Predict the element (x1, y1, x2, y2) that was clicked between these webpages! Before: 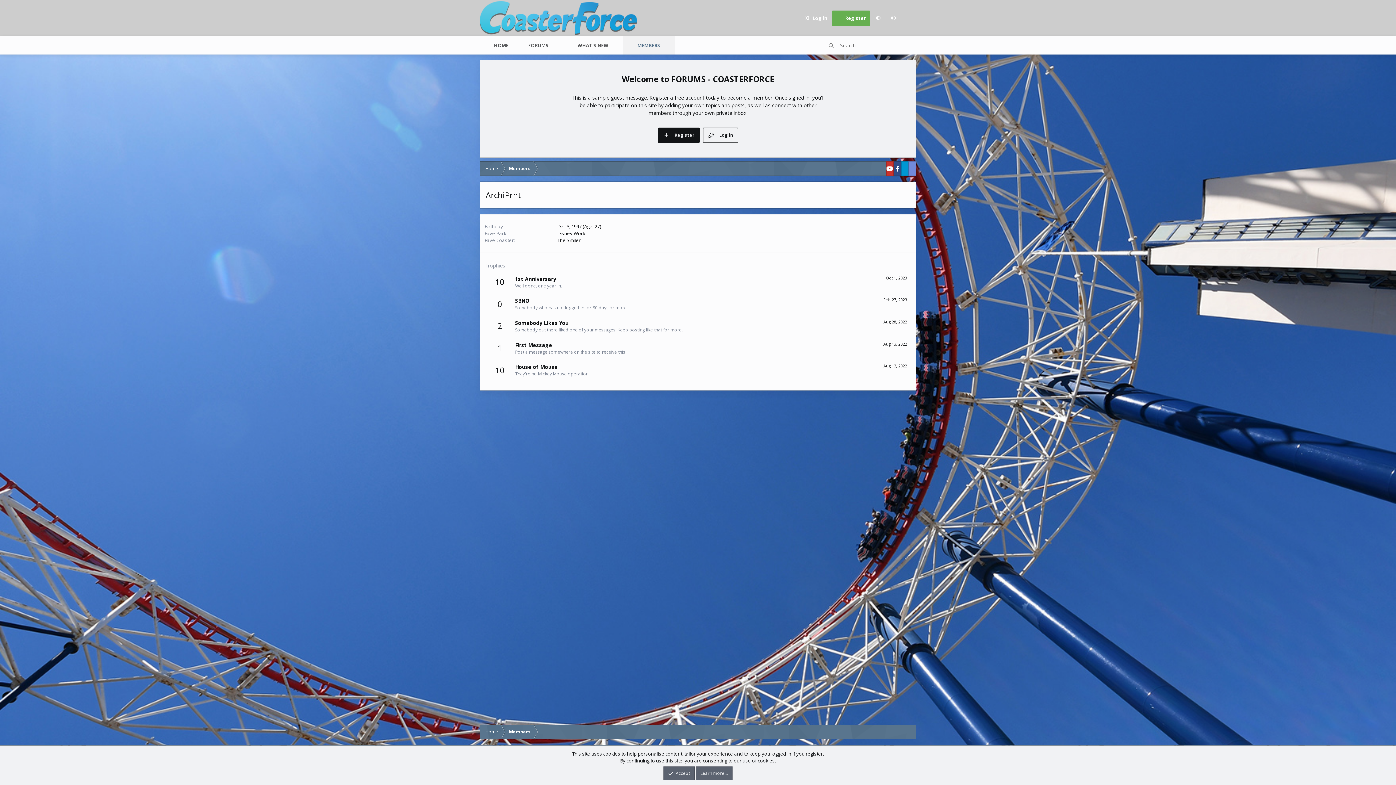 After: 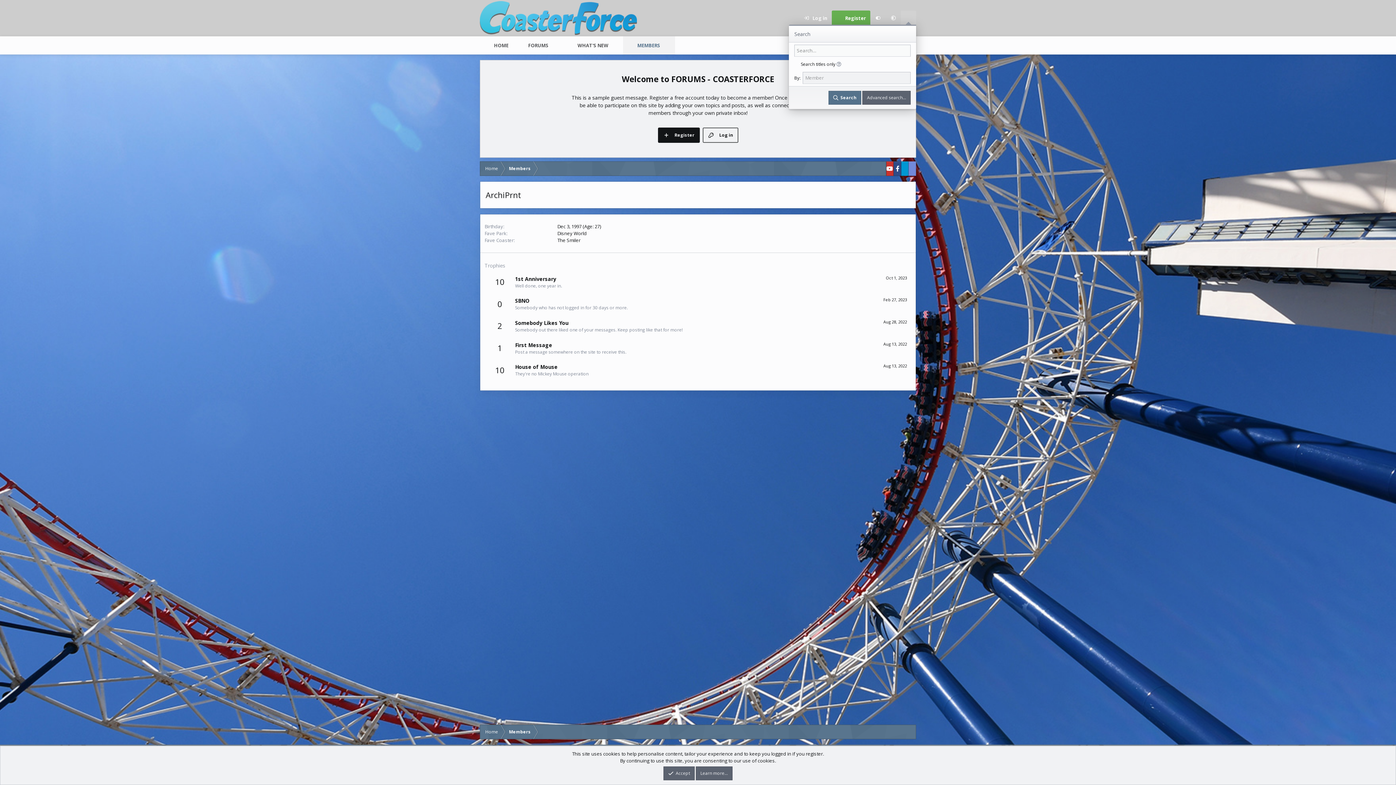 Action: bbox: (901, 10, 916, 25) label: Search